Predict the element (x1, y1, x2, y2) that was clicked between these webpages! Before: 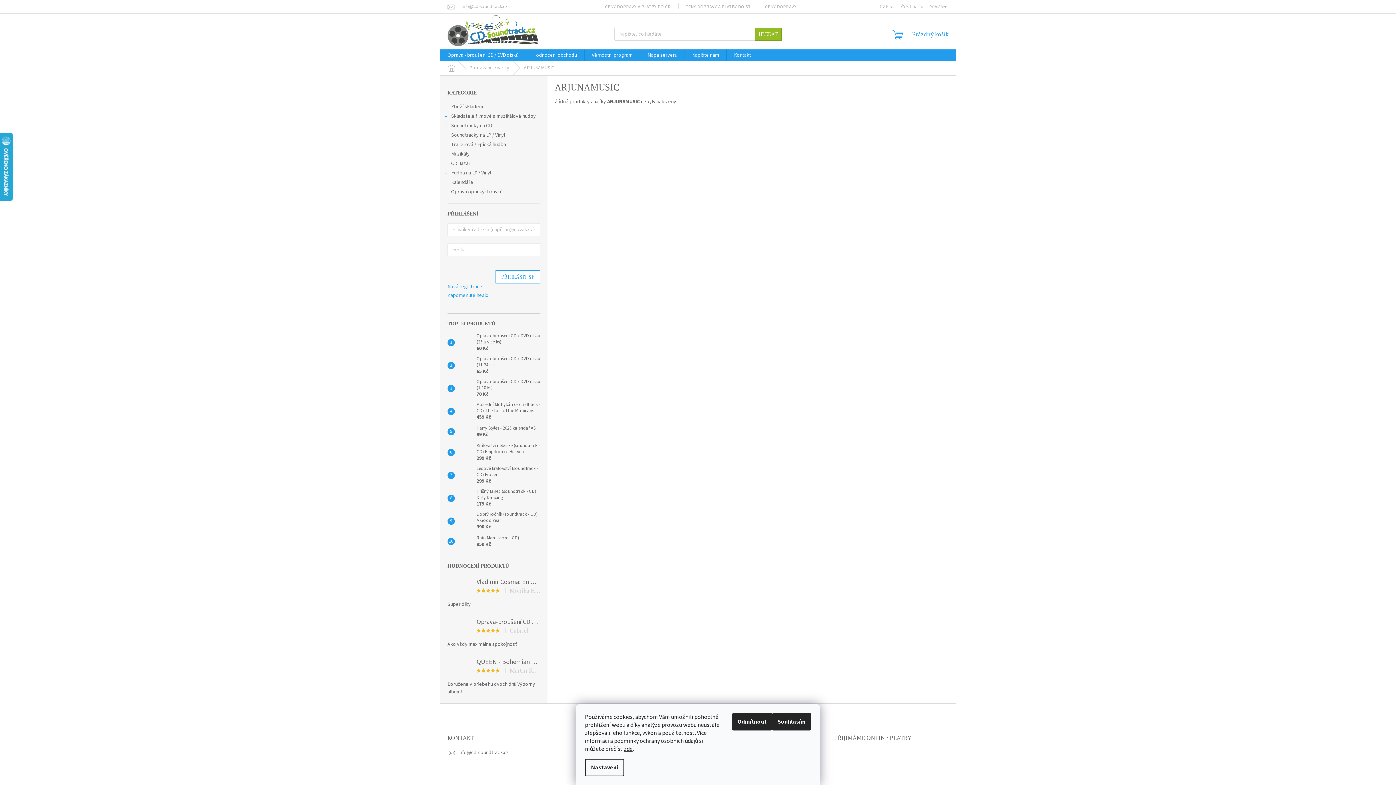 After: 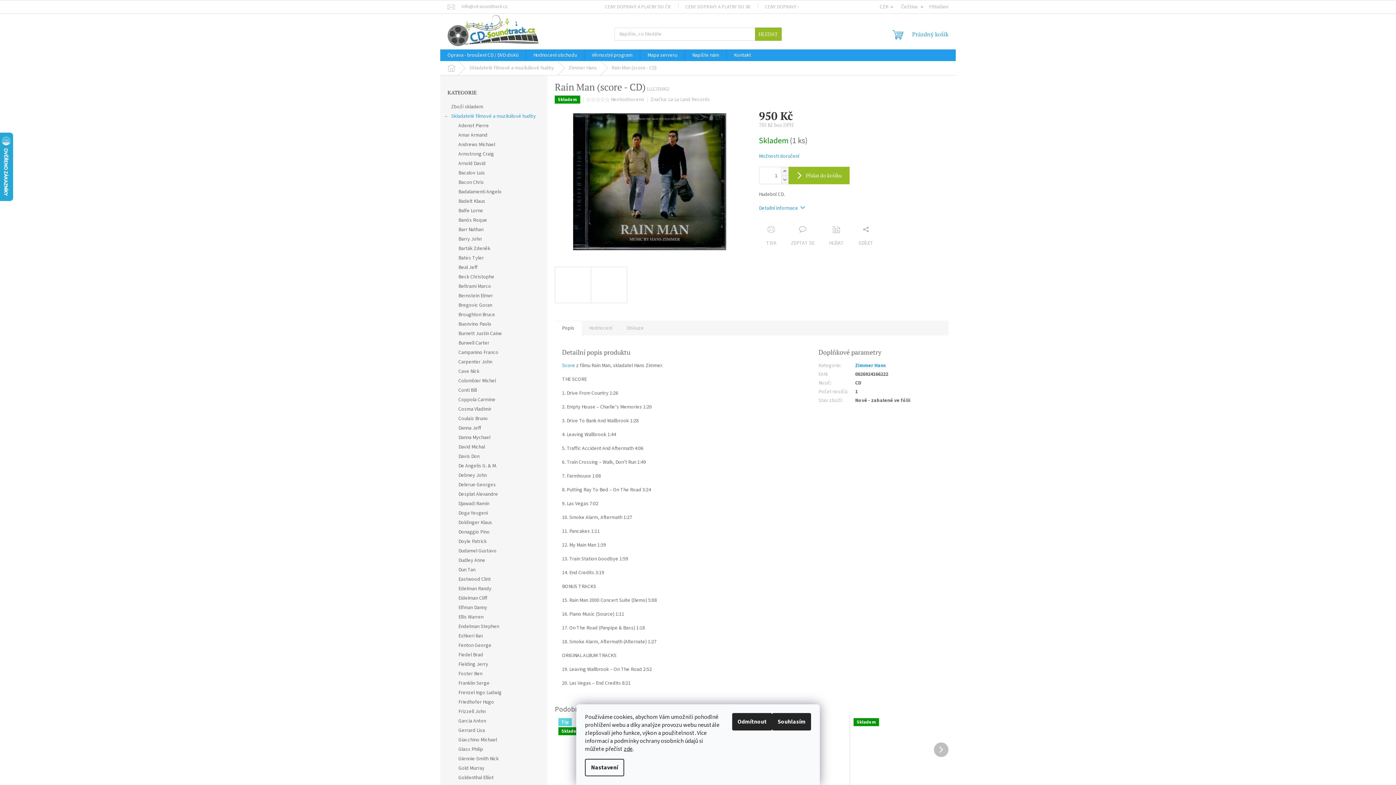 Action: bbox: (454, 534, 473, 549)